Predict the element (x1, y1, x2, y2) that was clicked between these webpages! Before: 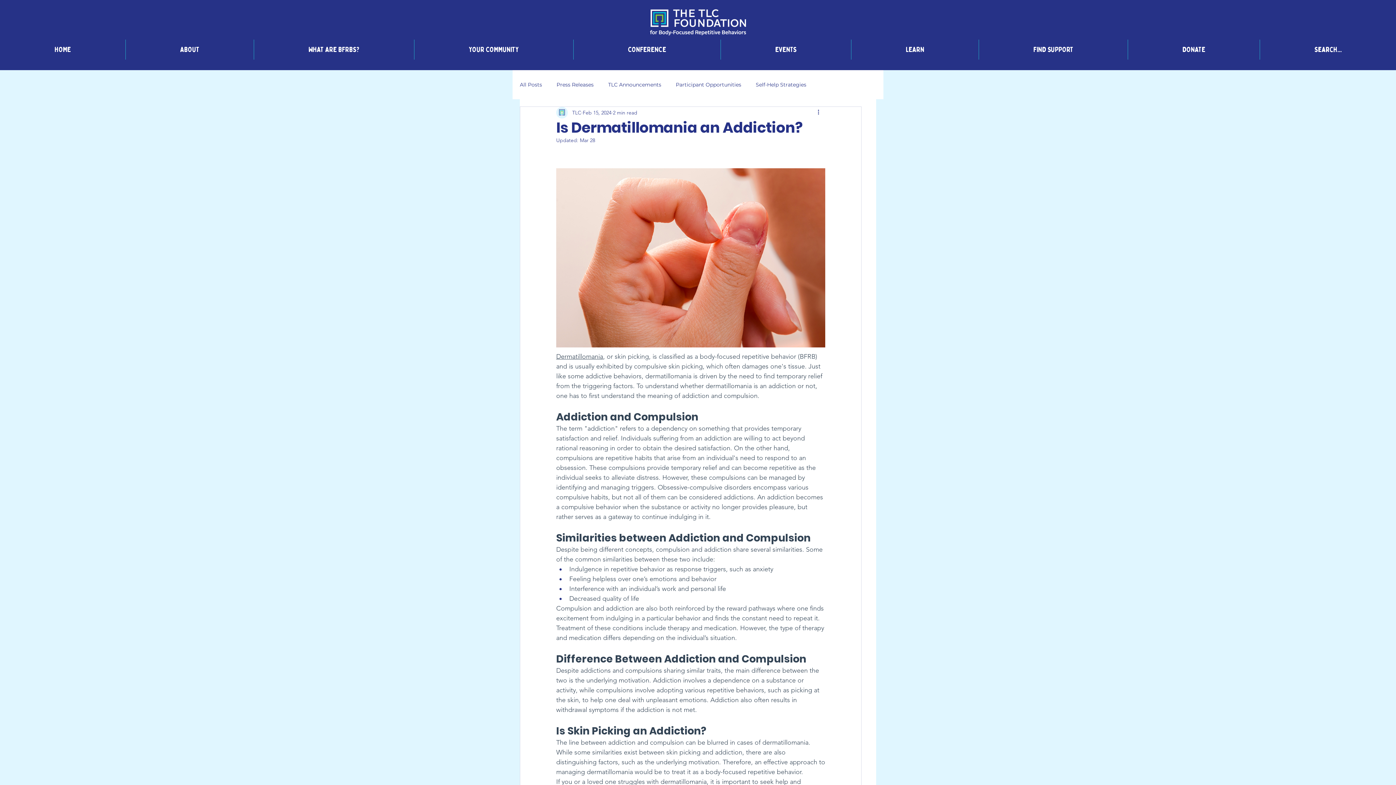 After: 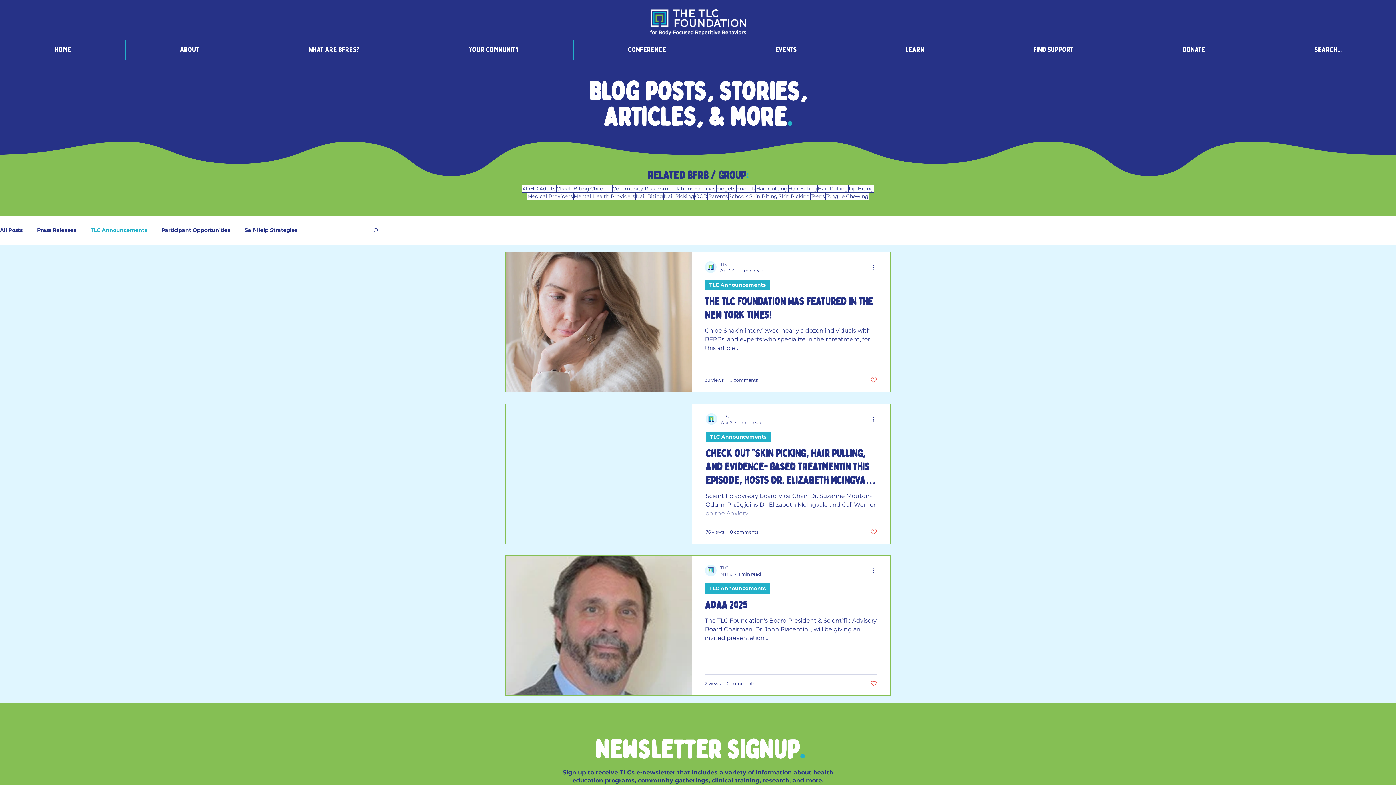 Action: label: TLC Announcements bbox: (608, 81, 661, 88)